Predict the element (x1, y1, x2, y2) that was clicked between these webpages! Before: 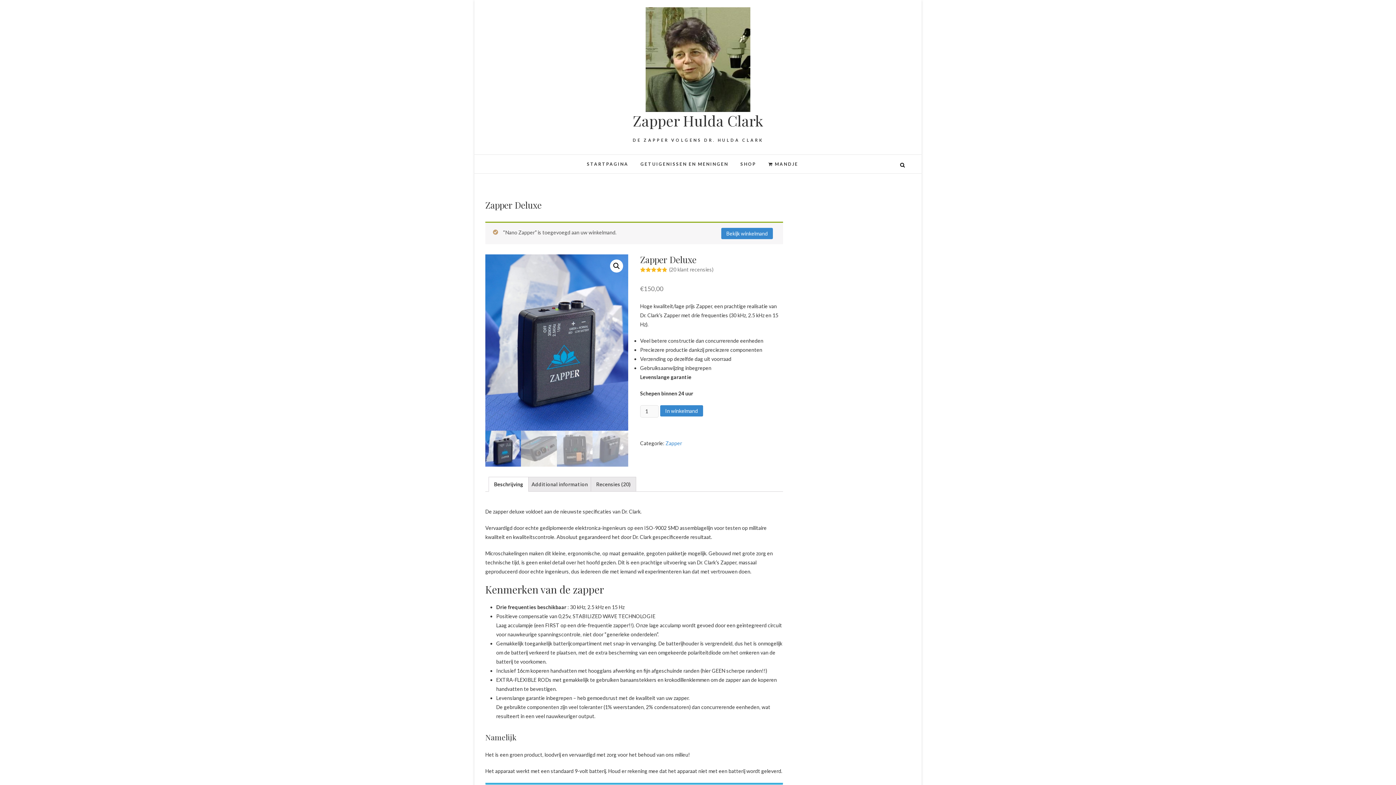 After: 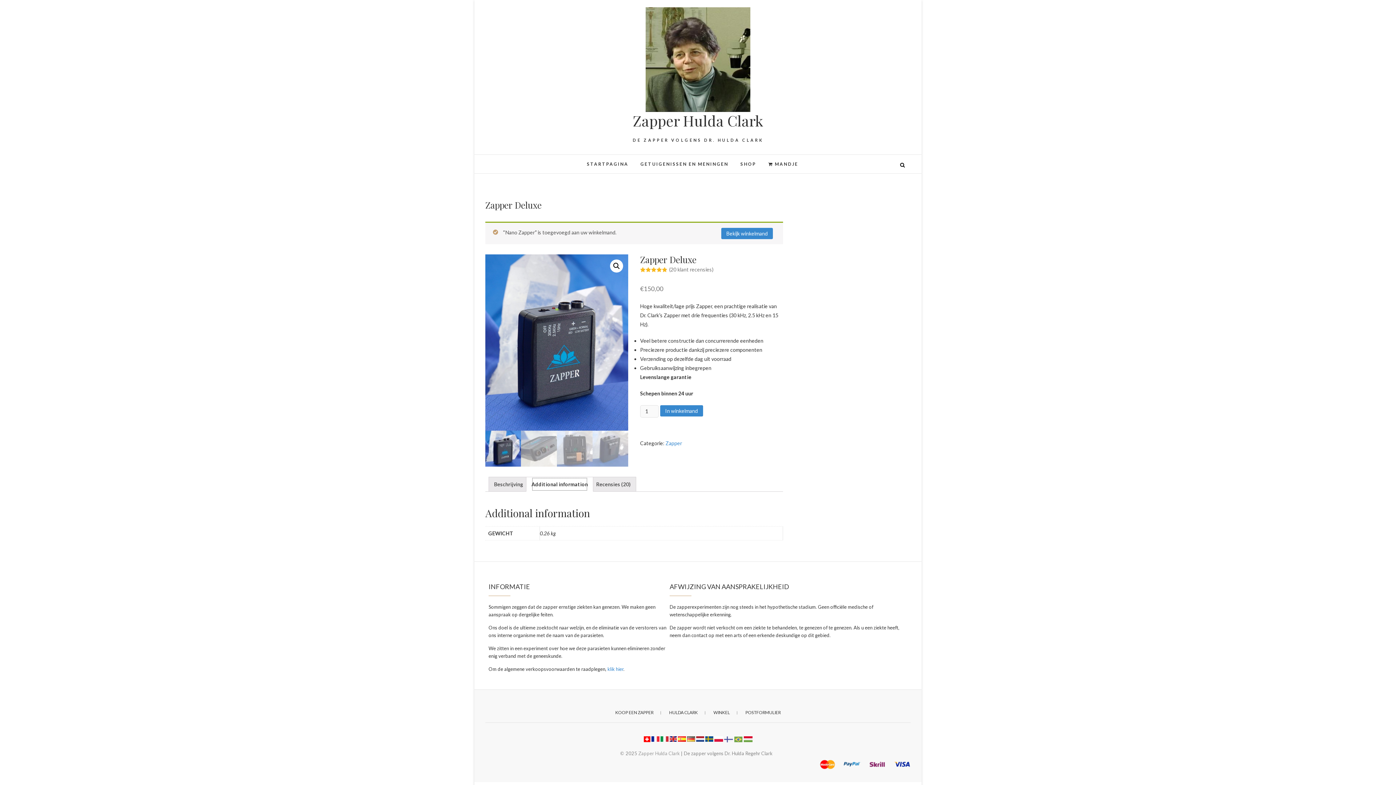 Action: bbox: (531, 477, 588, 491) label: Additional information